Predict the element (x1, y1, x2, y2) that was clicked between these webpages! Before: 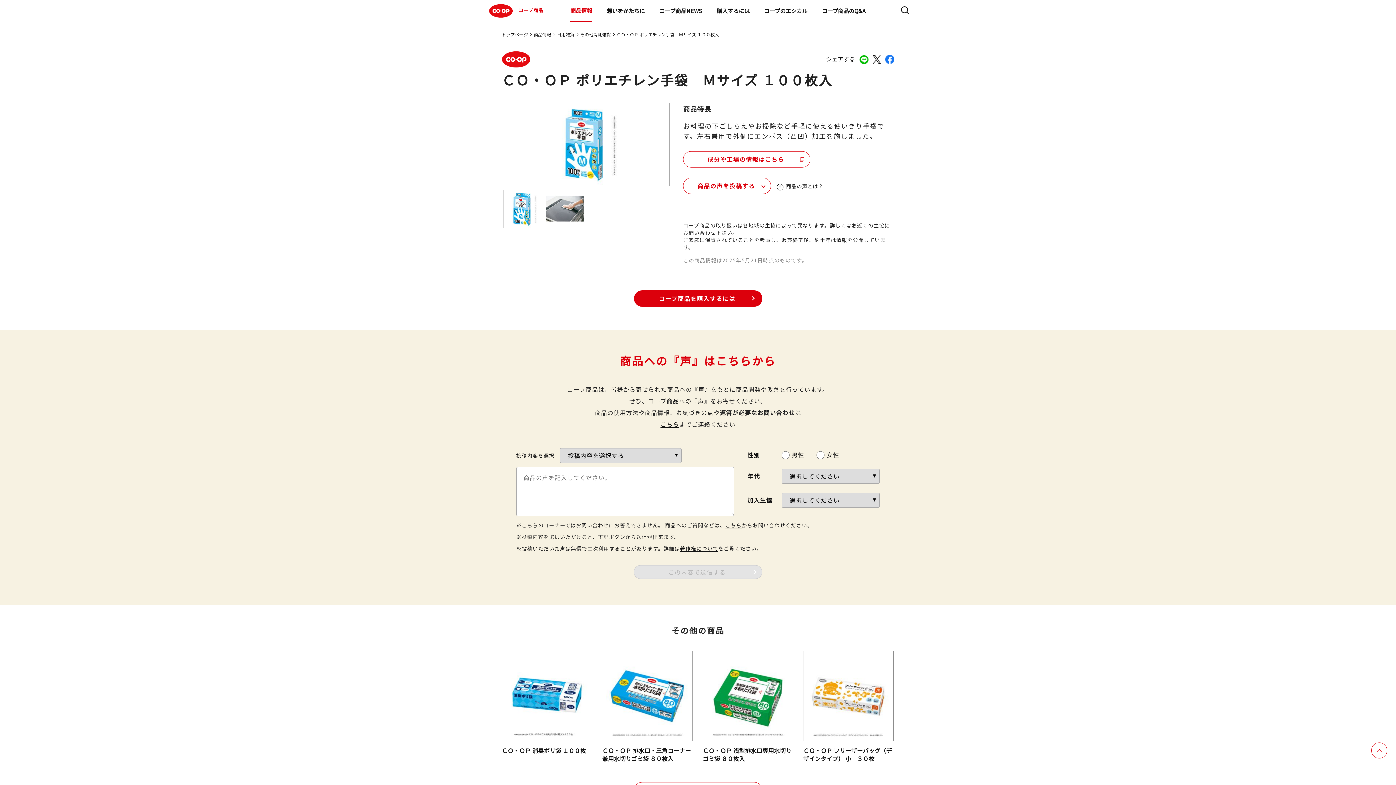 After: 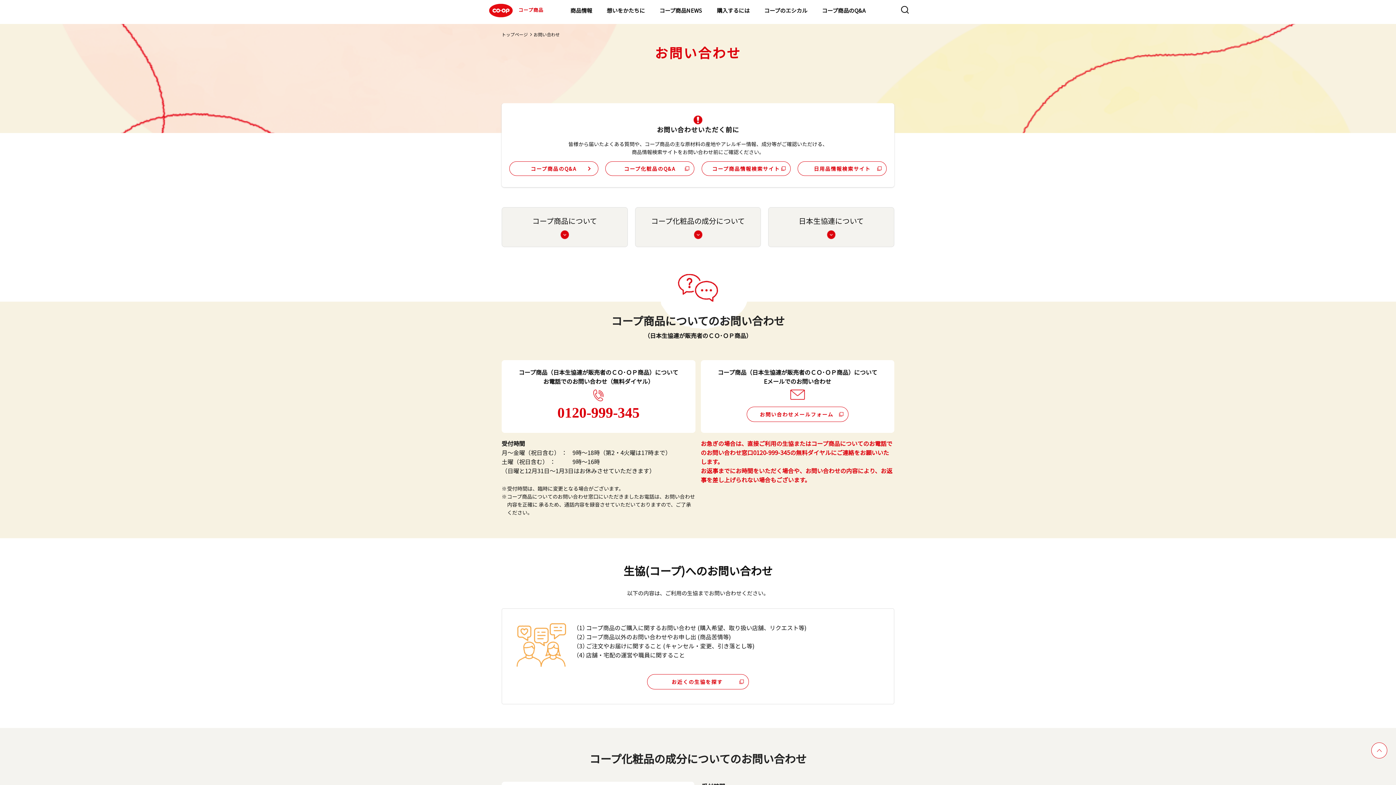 Action: label: こちら bbox: (725, 519, 741, 531)